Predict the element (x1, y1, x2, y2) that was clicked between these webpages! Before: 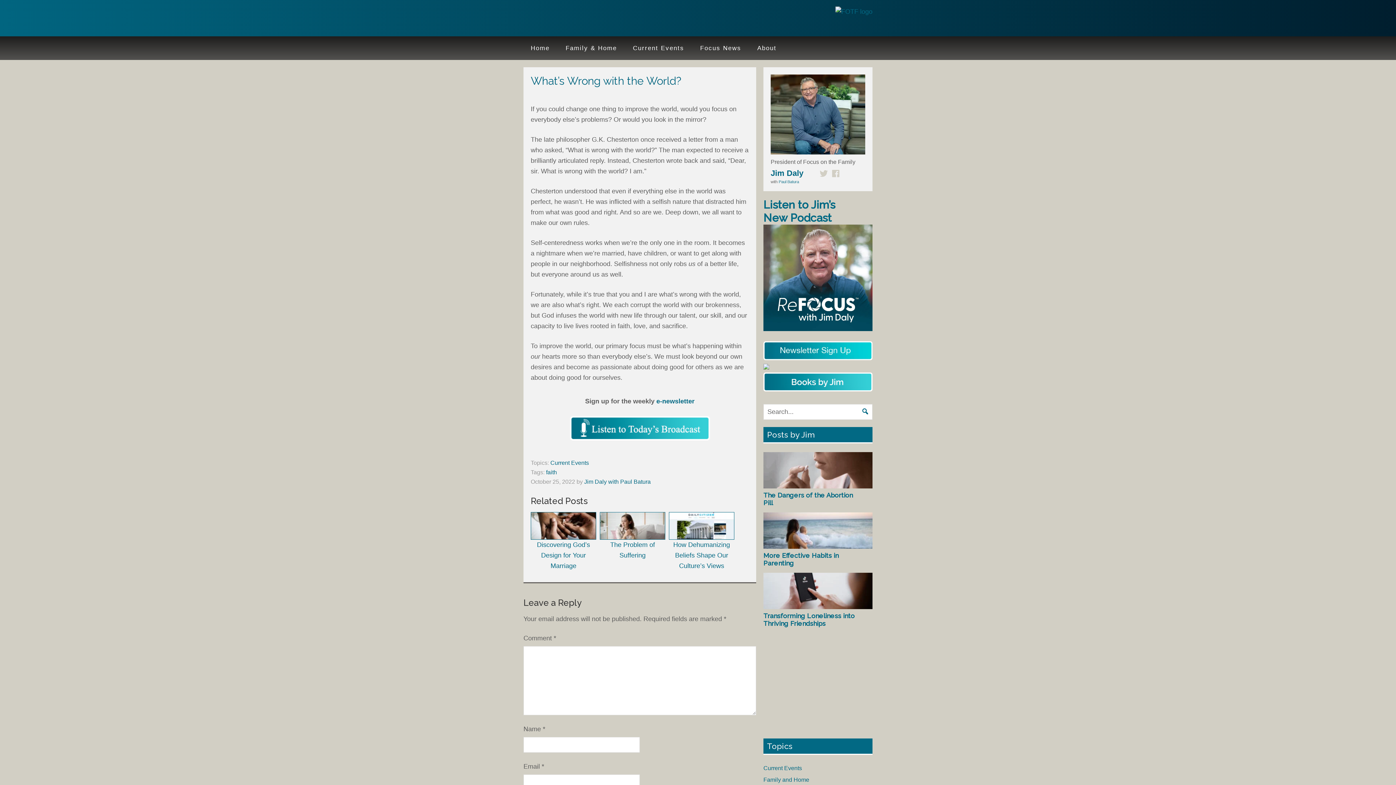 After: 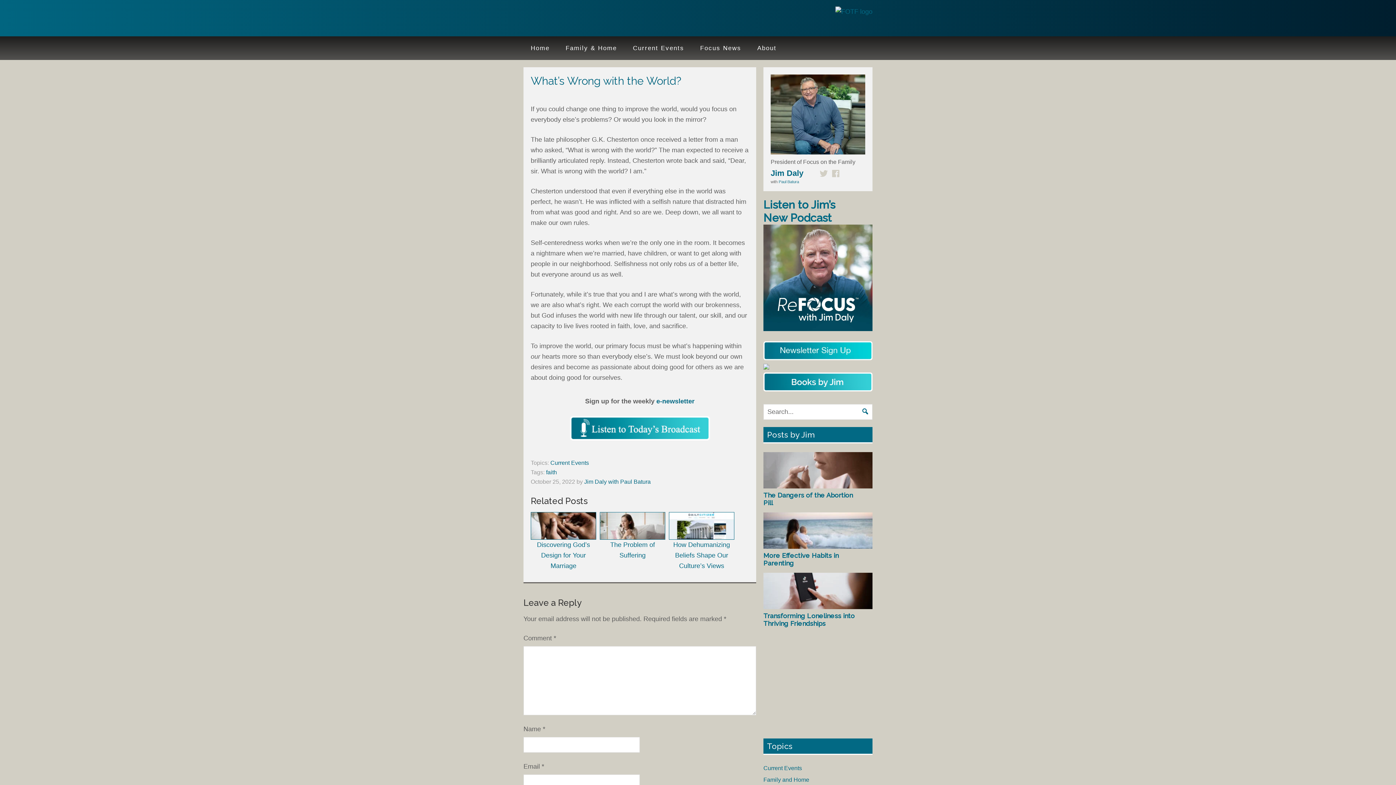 Action: bbox: (763, 321, 872, 333)